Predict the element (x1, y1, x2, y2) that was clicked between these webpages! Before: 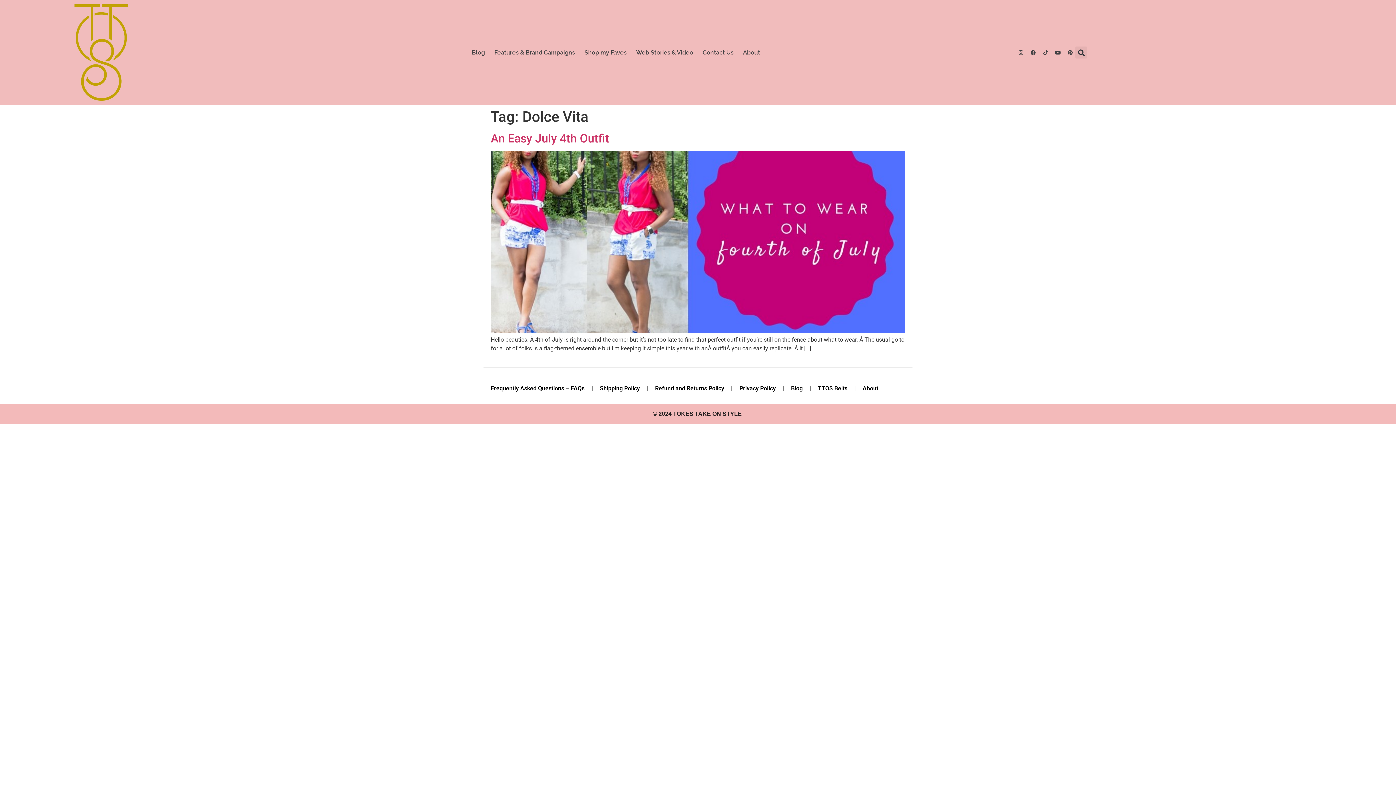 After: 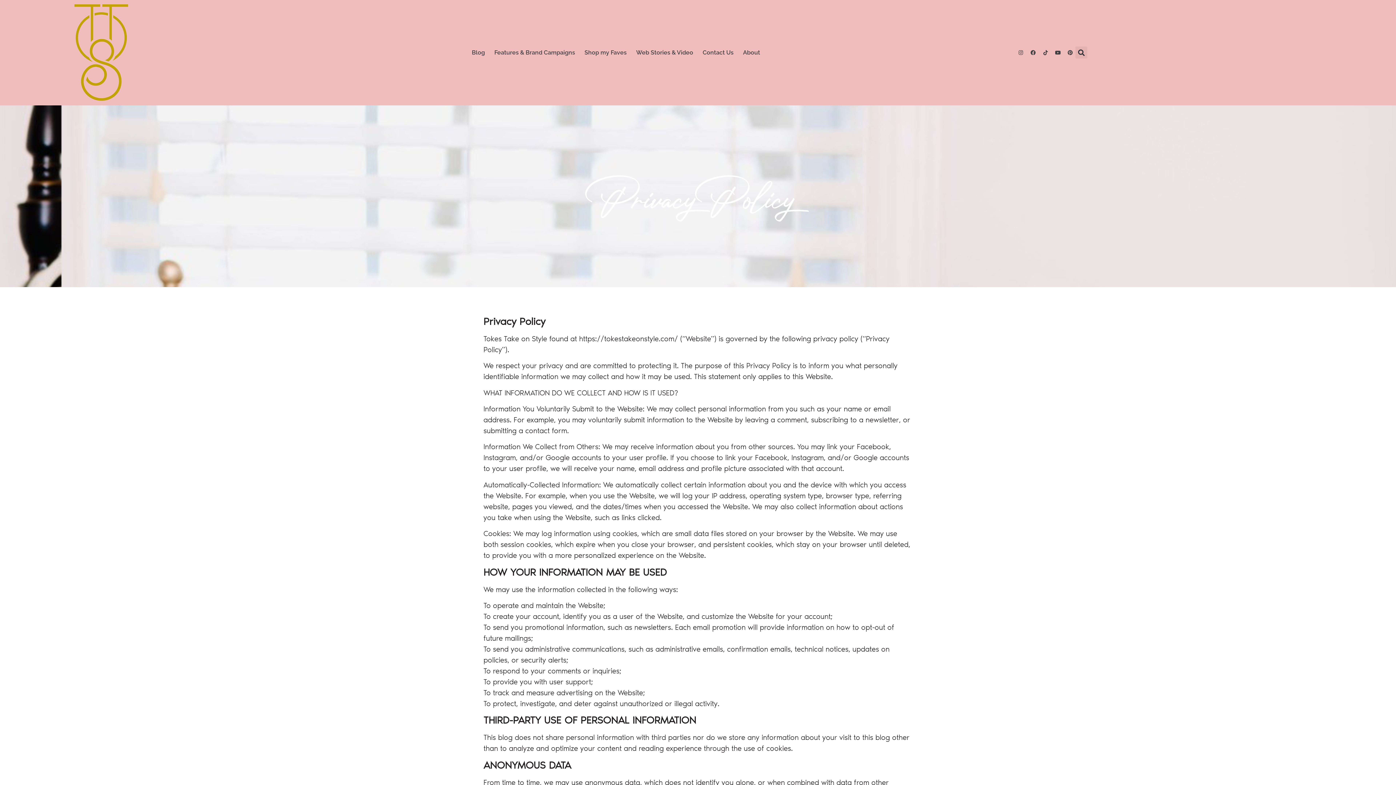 Action: bbox: (732, 380, 783, 397) label: Privacy Policy